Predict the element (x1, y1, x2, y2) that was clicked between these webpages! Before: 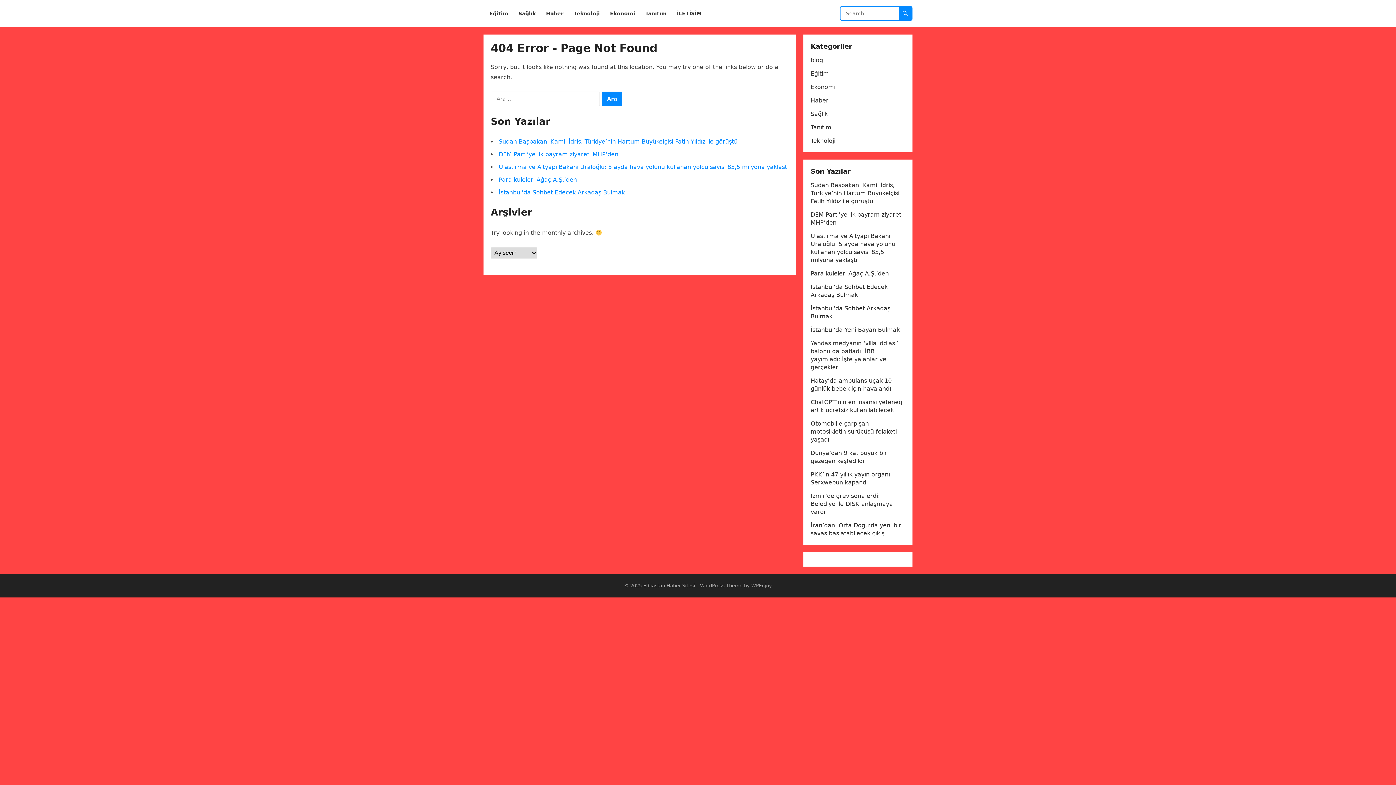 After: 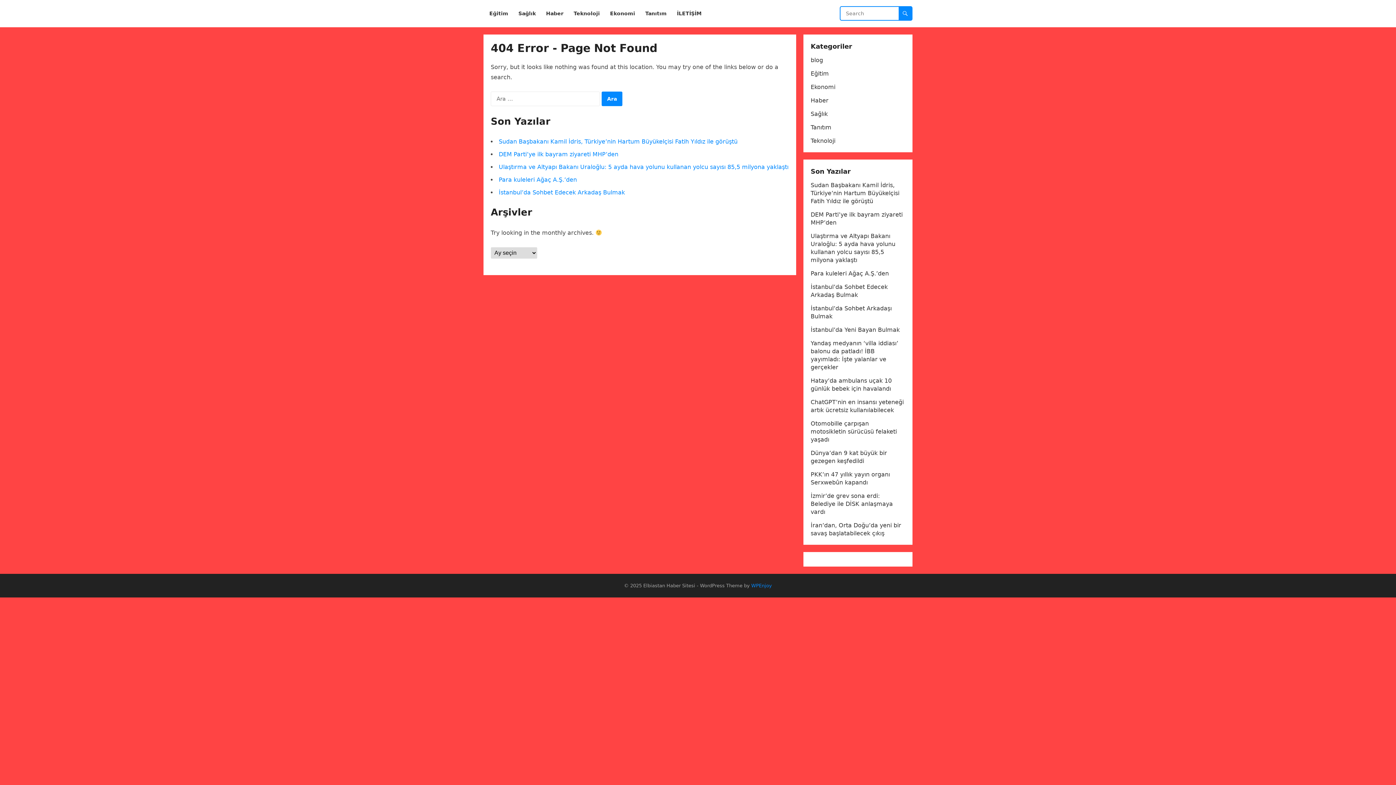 Action: label: WPEnjoy bbox: (751, 583, 772, 588)